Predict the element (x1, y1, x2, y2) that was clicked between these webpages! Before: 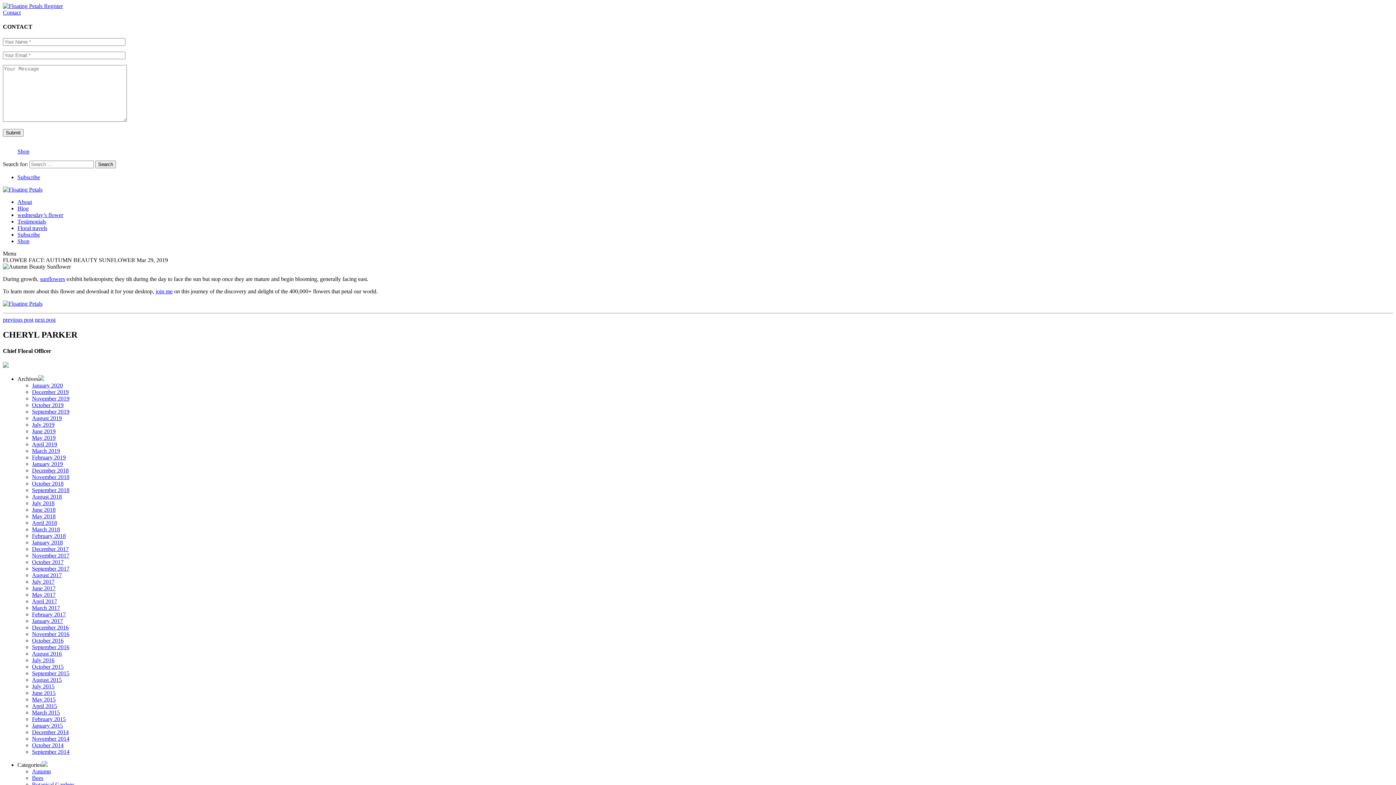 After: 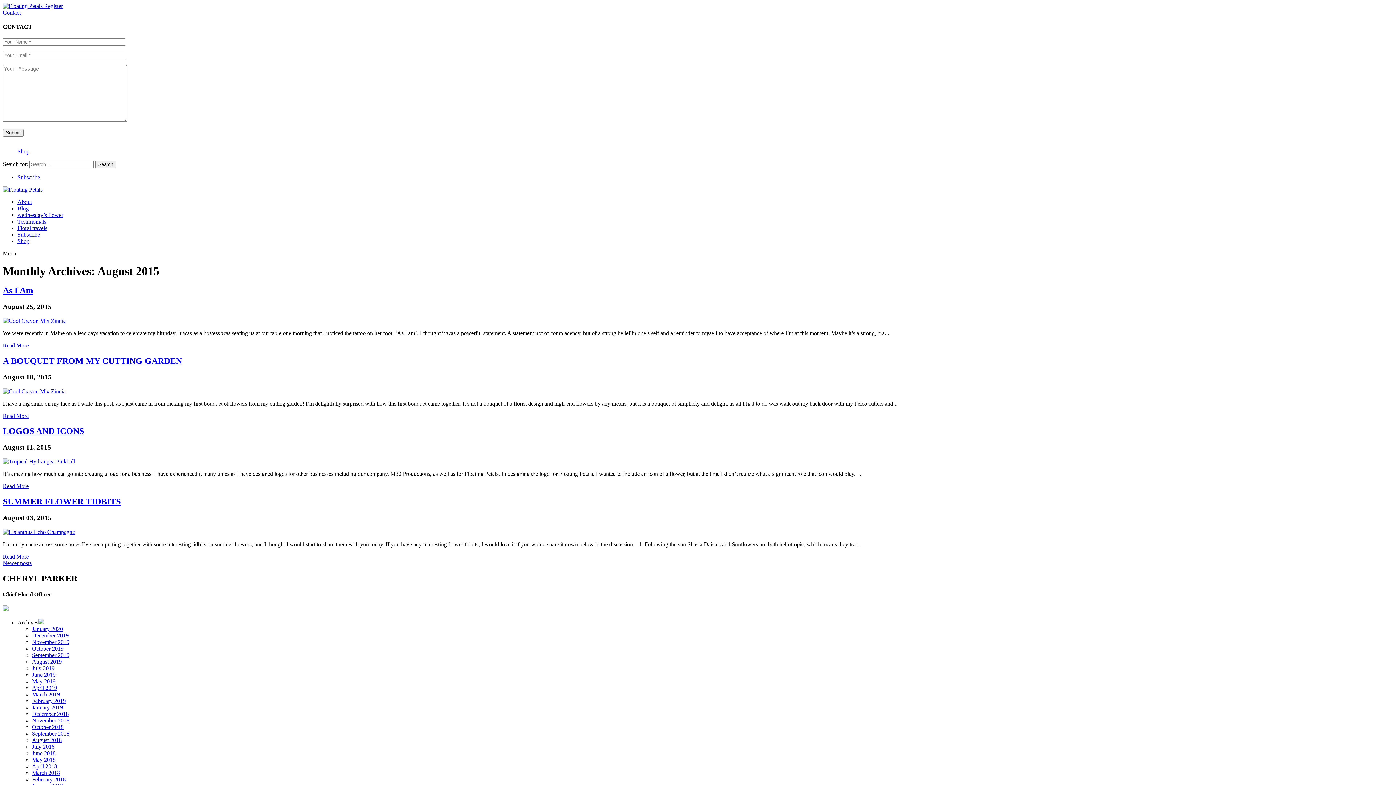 Action: label: August 2015 bbox: (32, 677, 61, 683)